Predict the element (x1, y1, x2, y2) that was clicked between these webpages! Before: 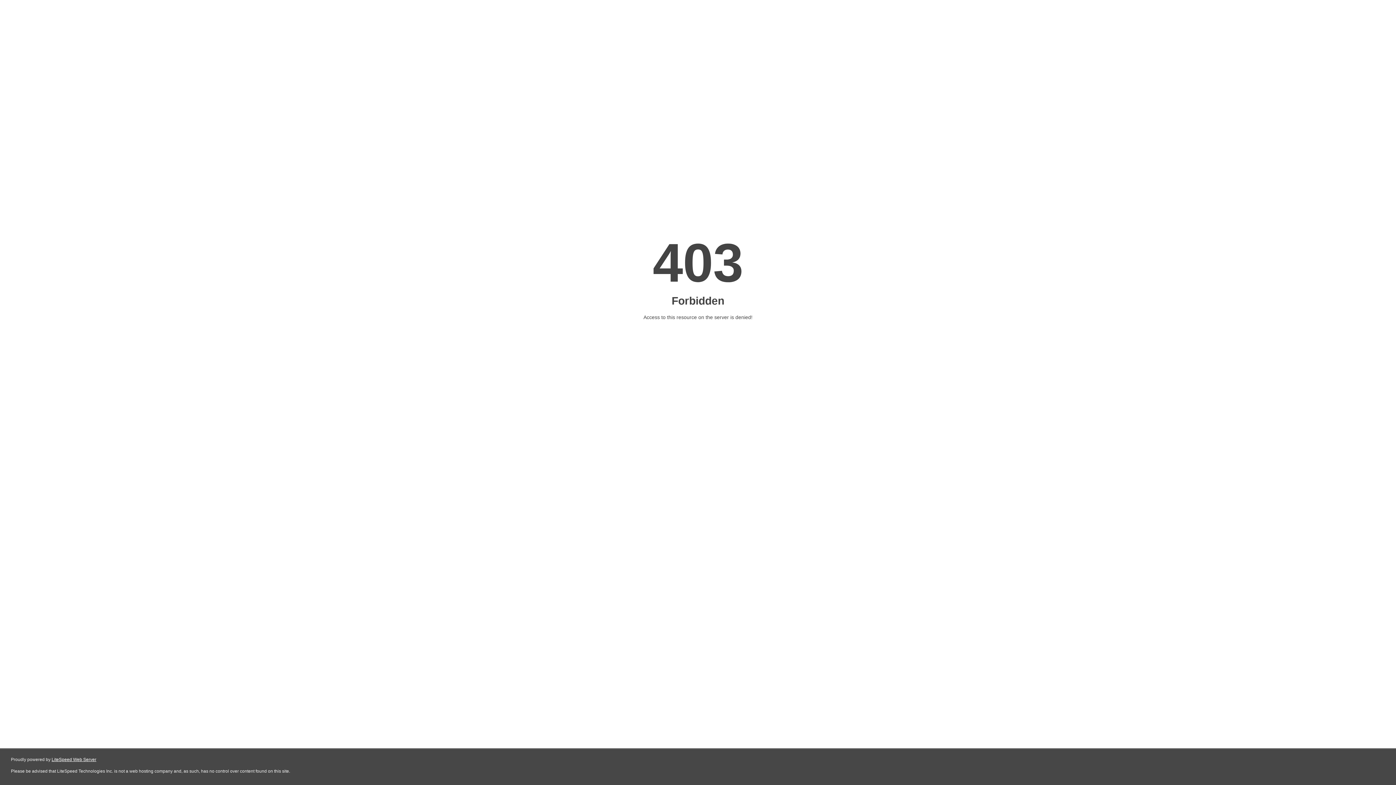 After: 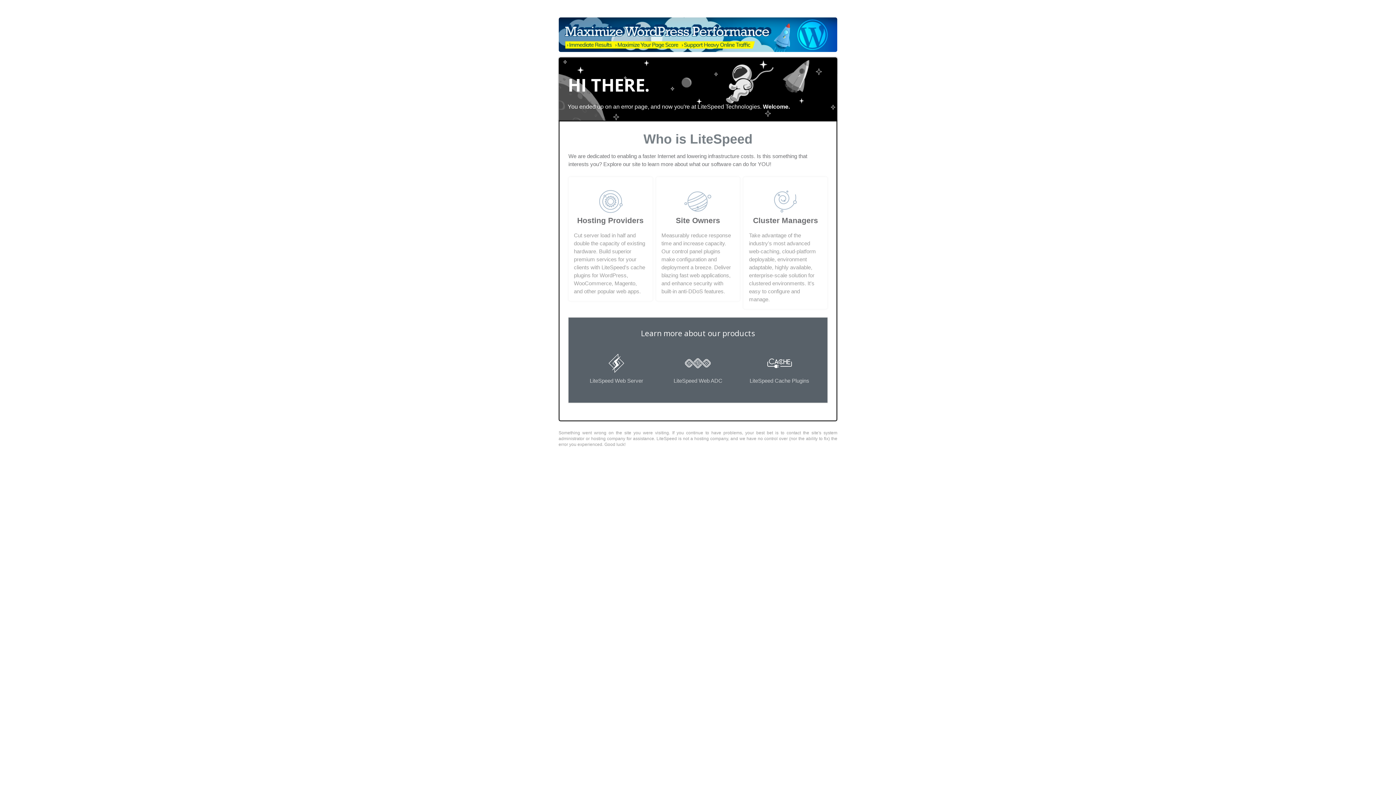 Action: label: LiteSpeed Web Server bbox: (51, 757, 96, 762)